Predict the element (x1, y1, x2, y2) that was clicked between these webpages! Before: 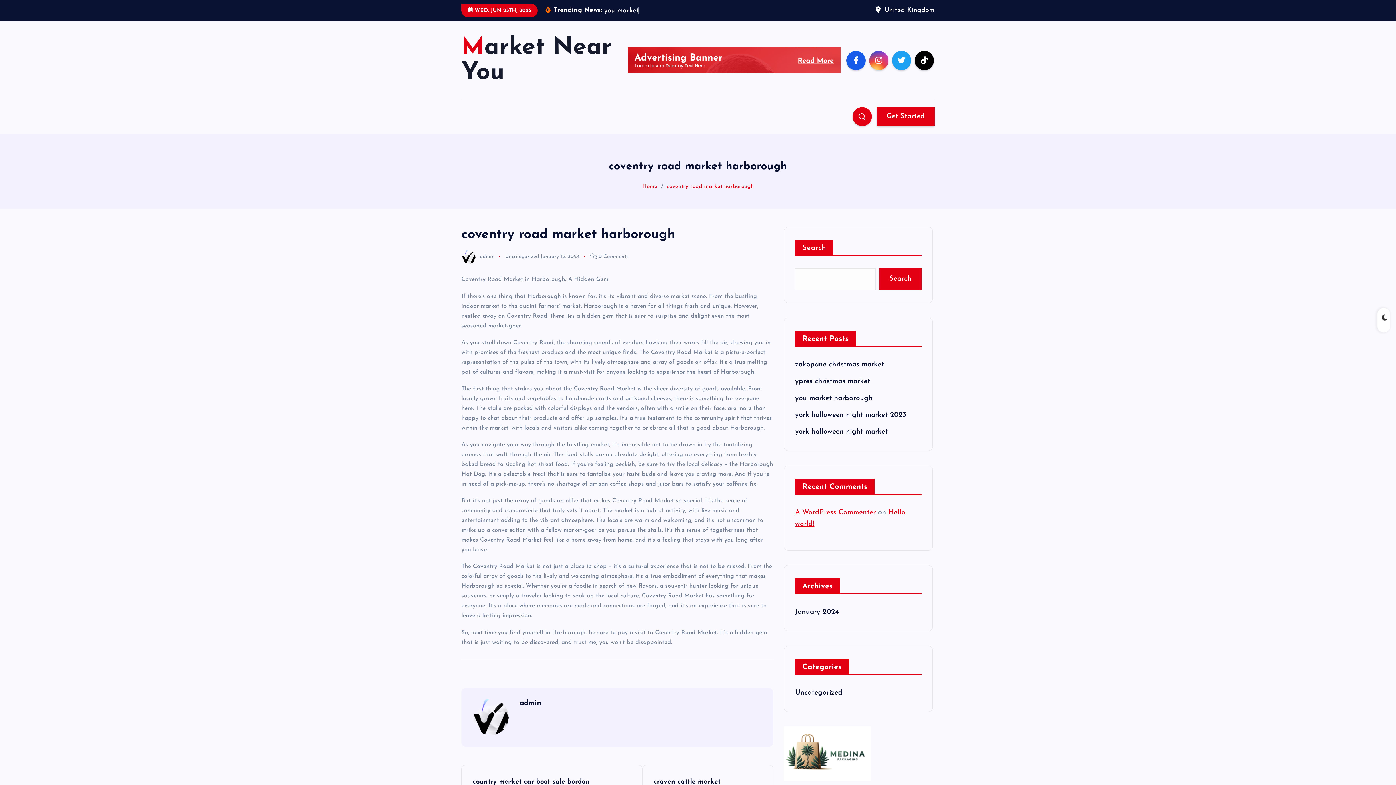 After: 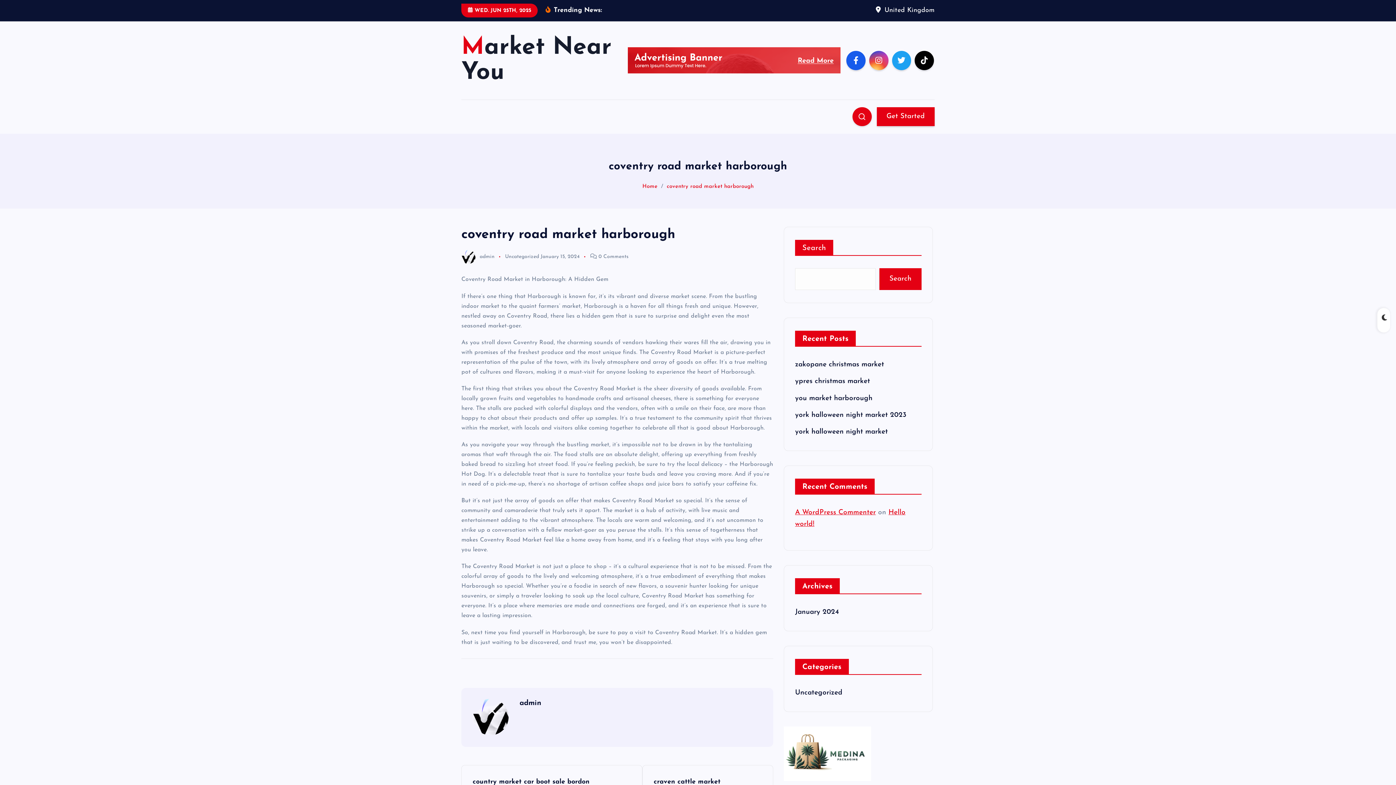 Action: label: coventry road market harborough bbox: (666, 183, 753, 189)